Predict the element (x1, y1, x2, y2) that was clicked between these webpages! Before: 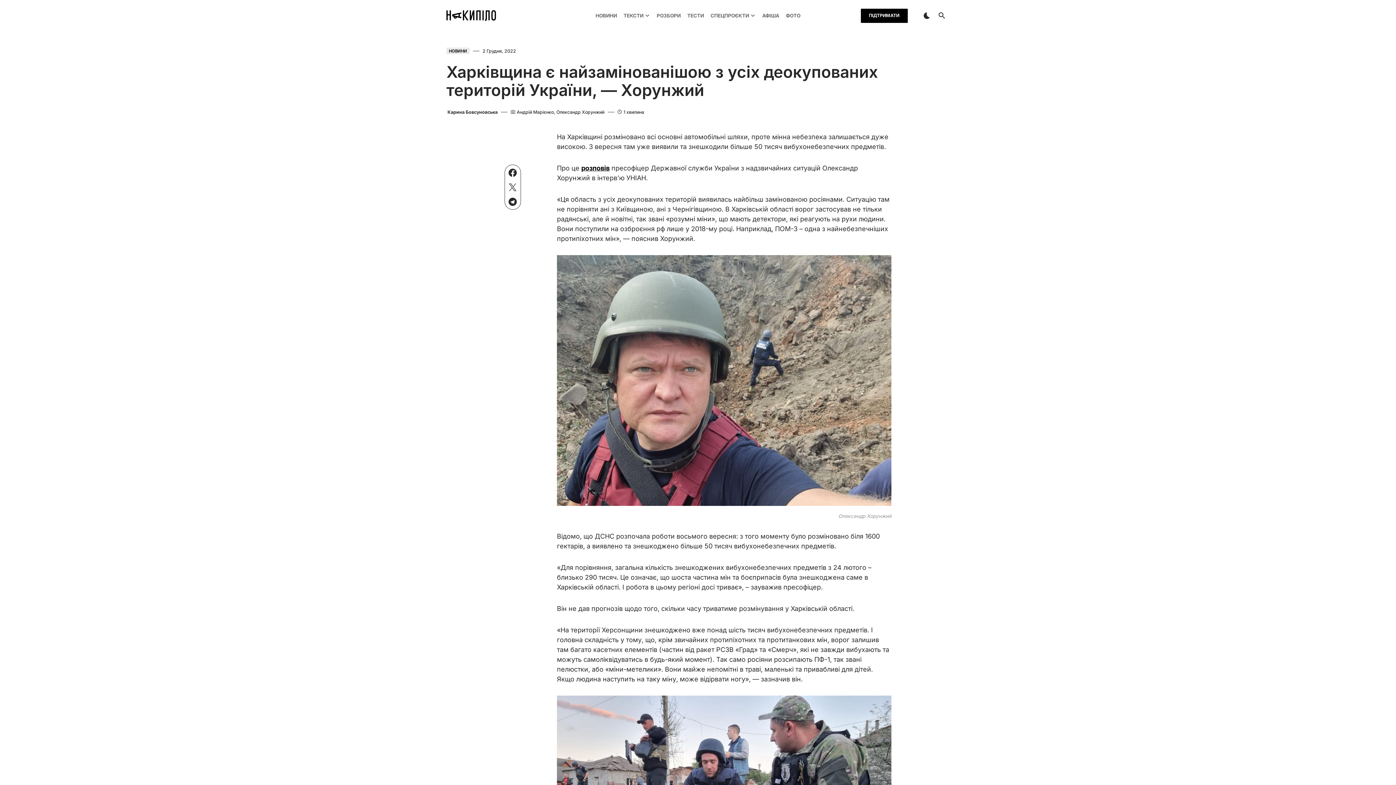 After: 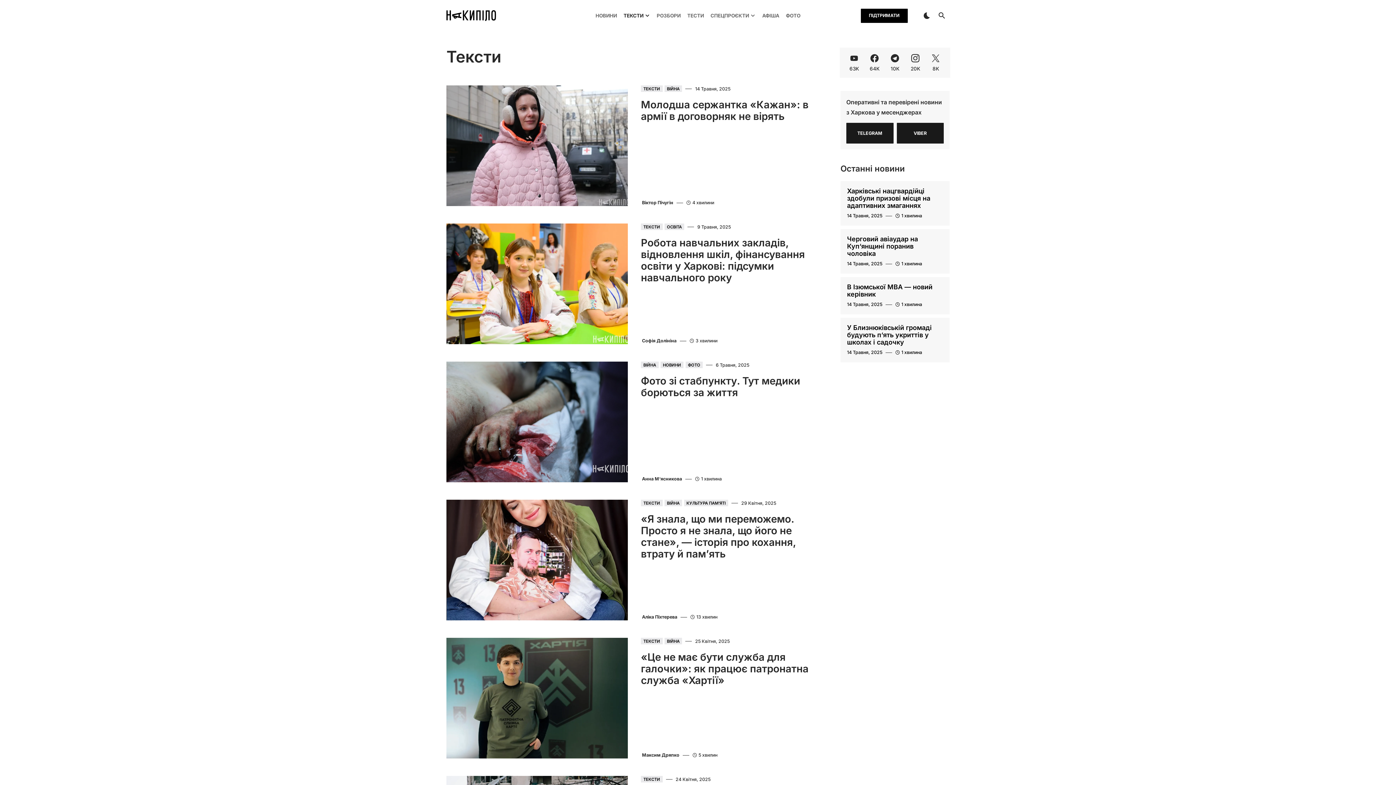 Action: label: ТЕКСТИ bbox: (623, 0, 650, 31)